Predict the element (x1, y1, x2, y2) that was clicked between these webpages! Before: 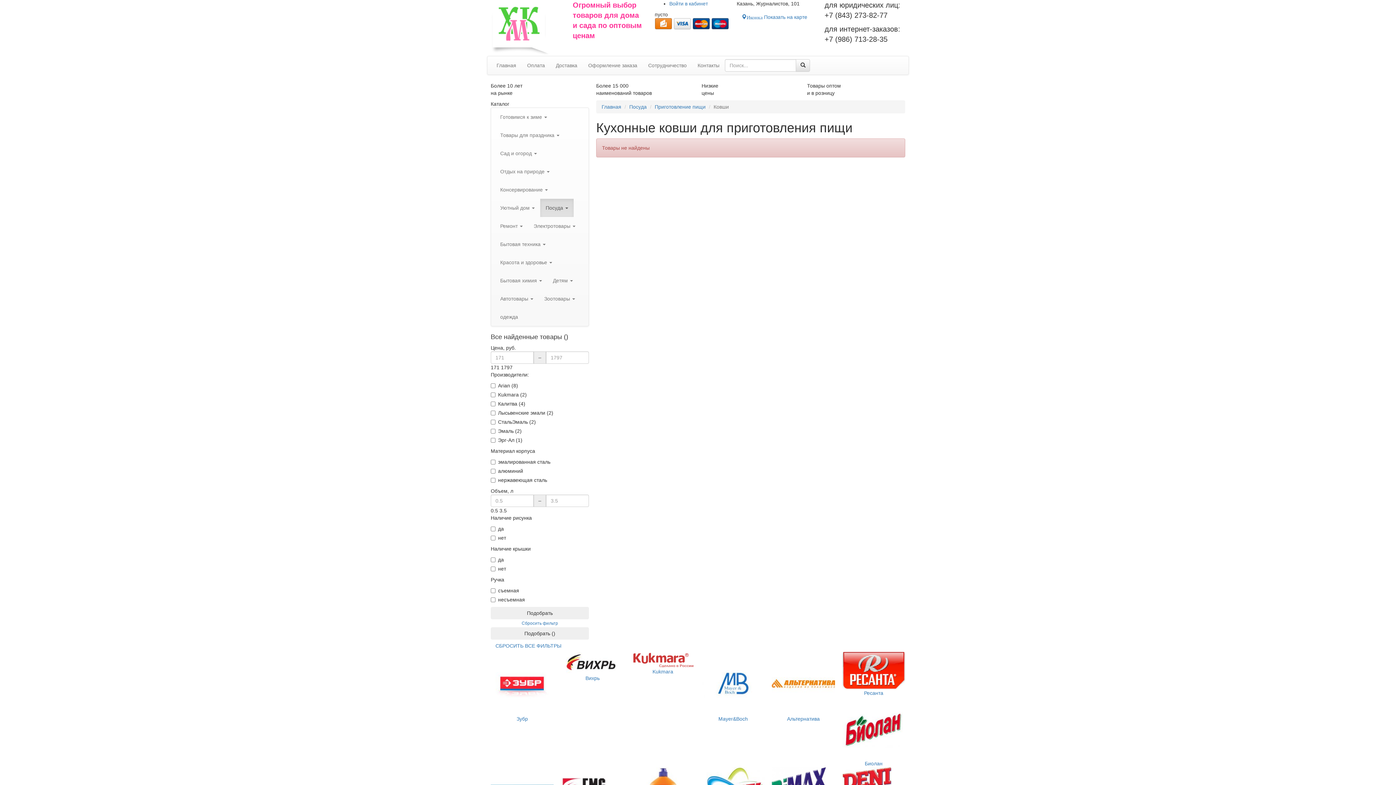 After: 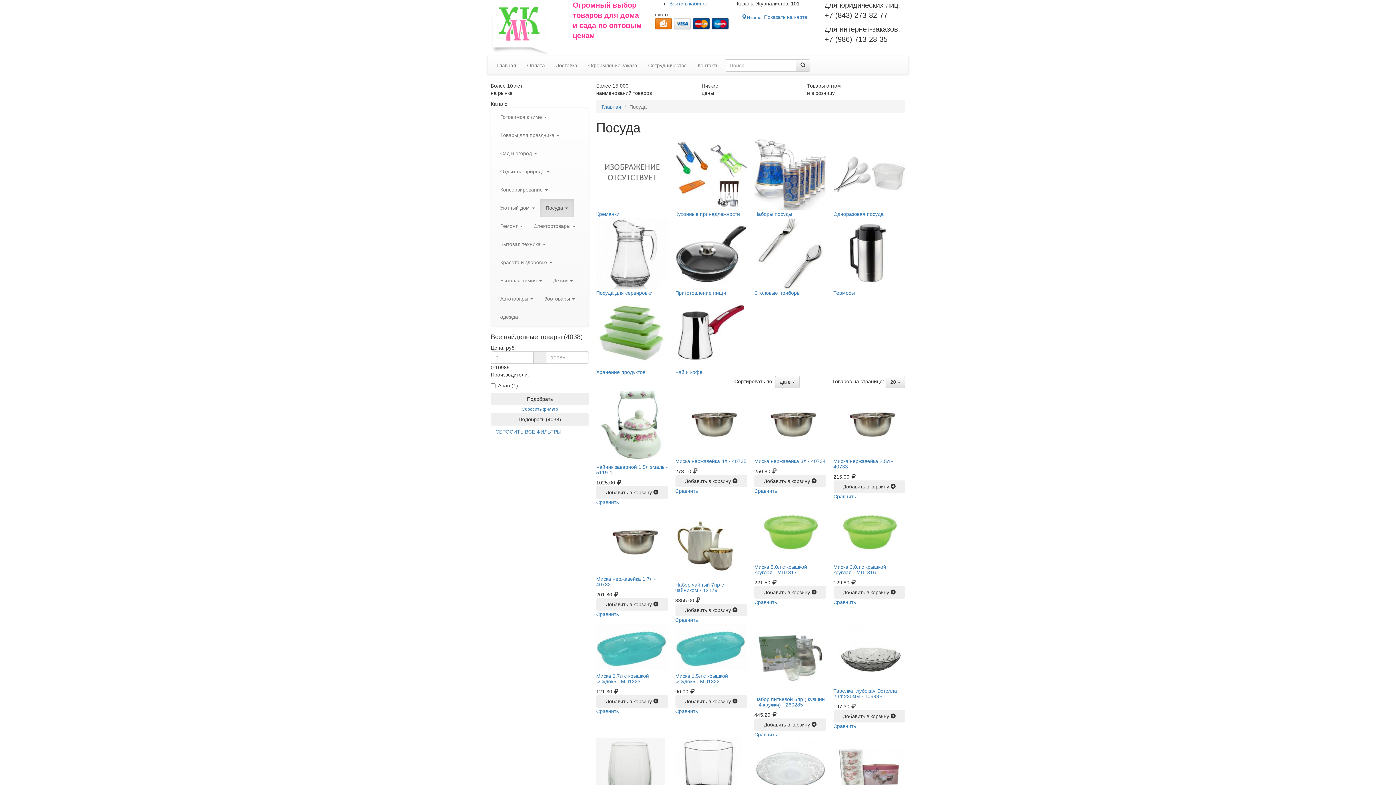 Action: bbox: (629, 104, 646, 109) label: Посуда